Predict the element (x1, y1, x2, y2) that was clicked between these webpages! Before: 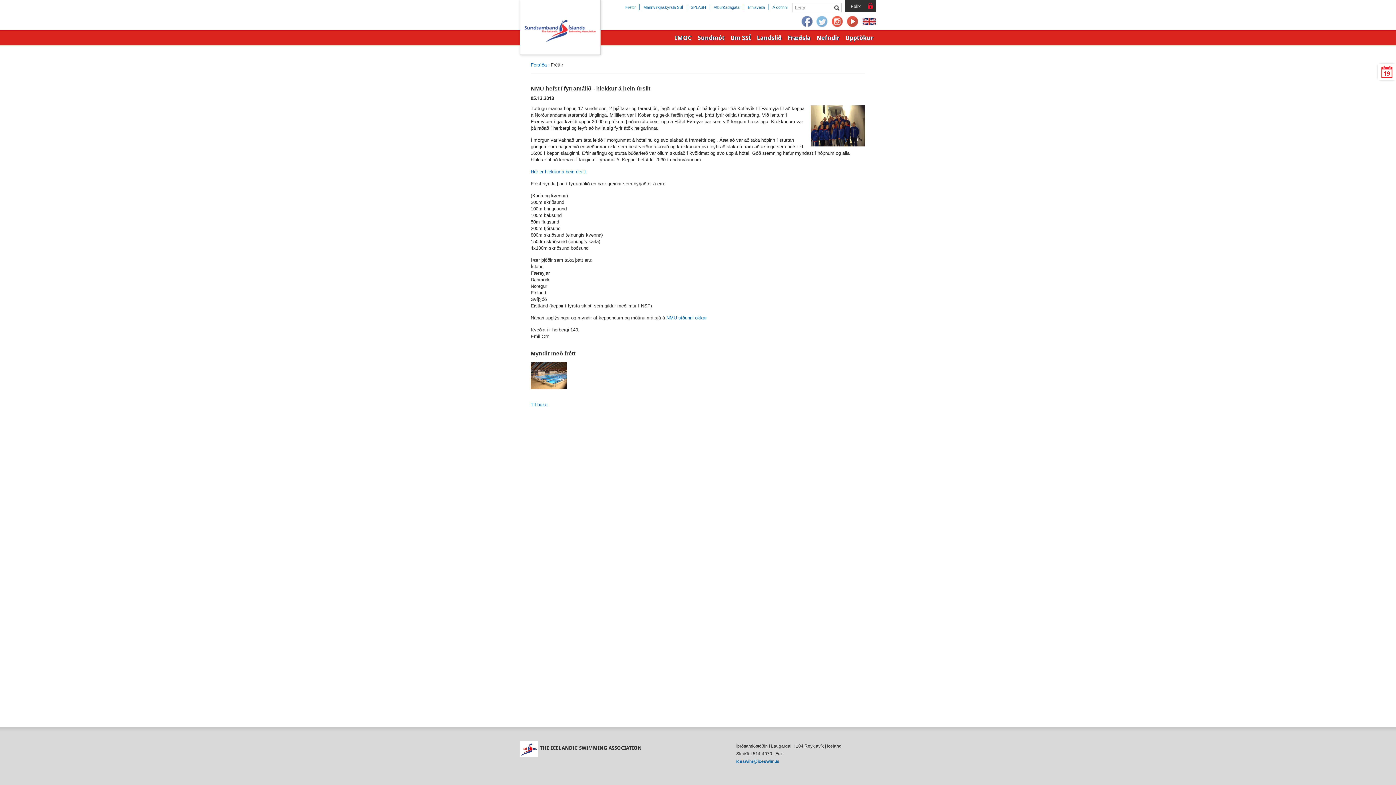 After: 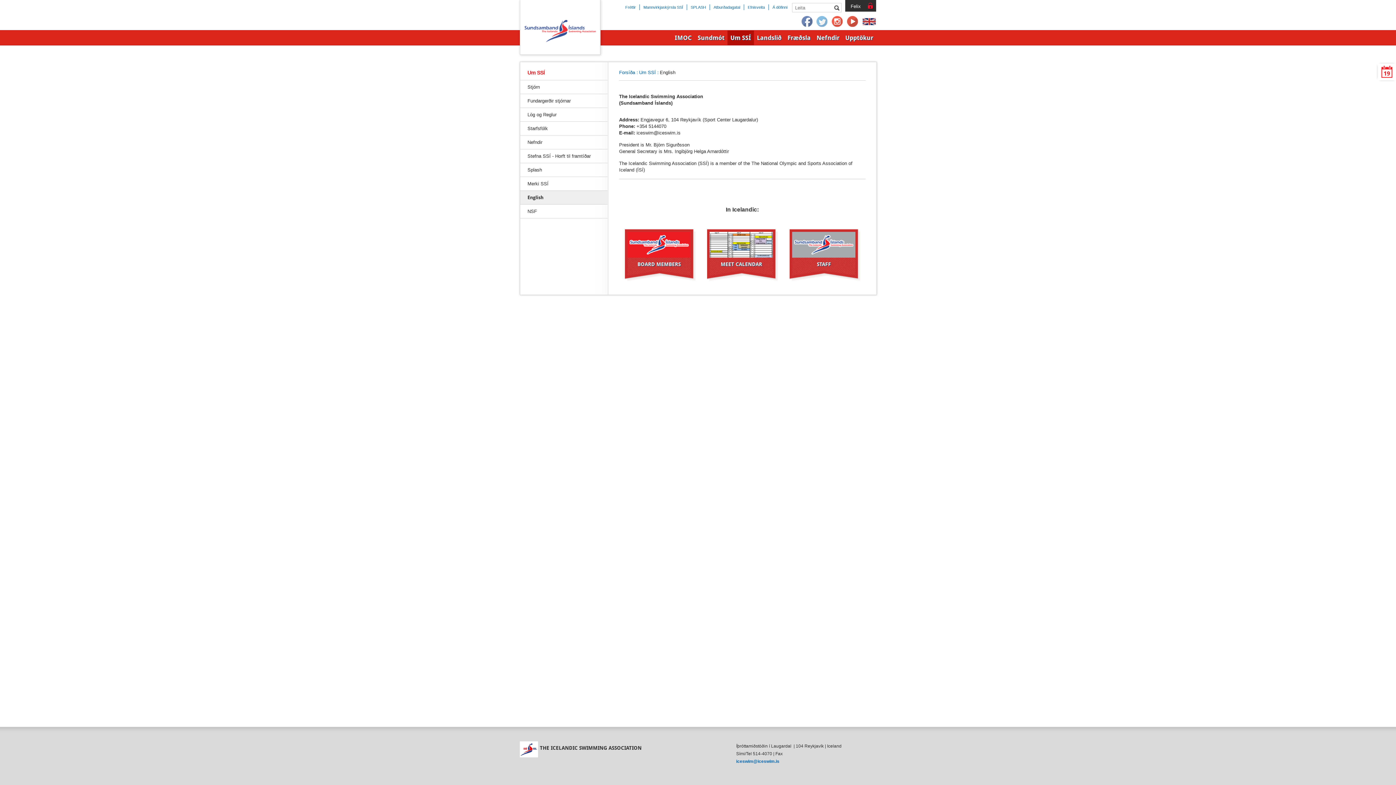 Action: bbox: (862, 16, 876, 27) label: English